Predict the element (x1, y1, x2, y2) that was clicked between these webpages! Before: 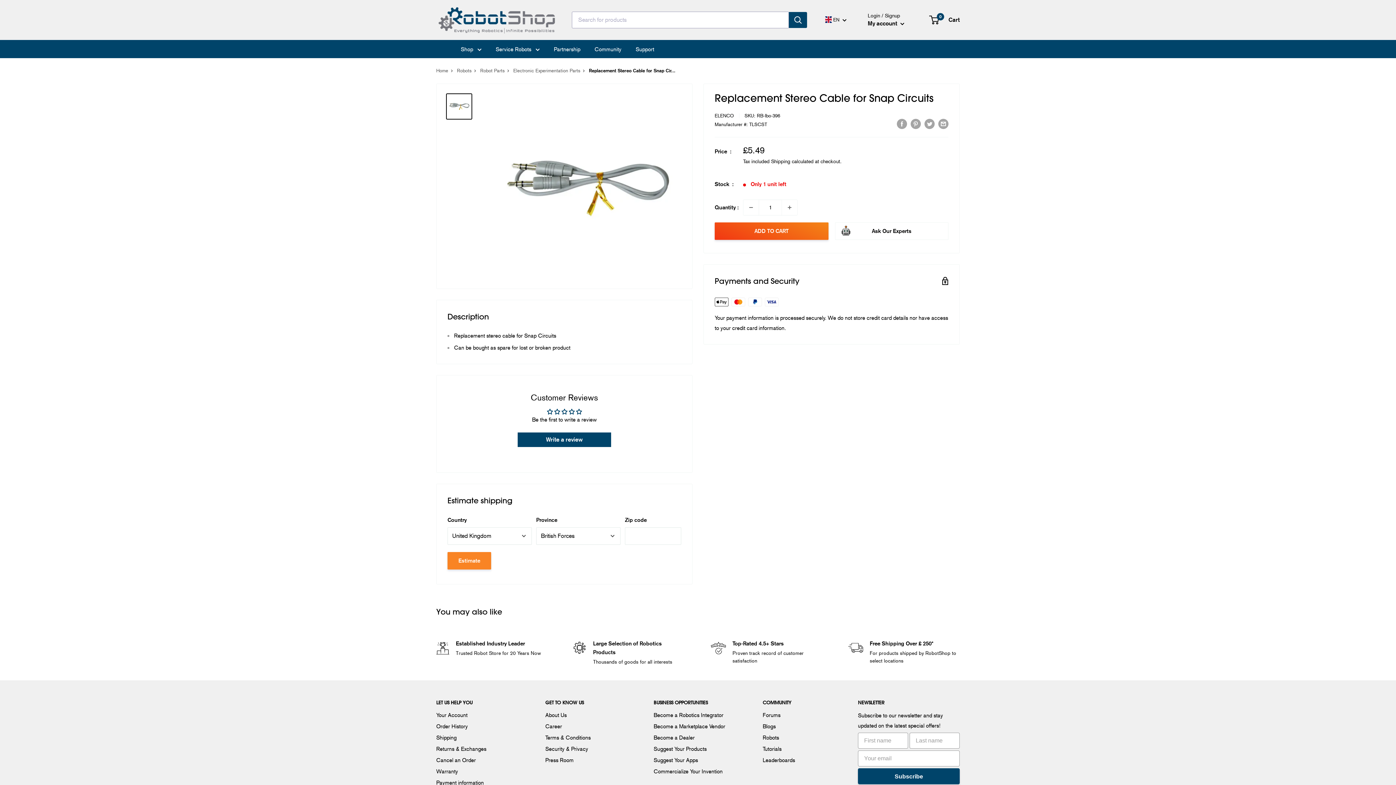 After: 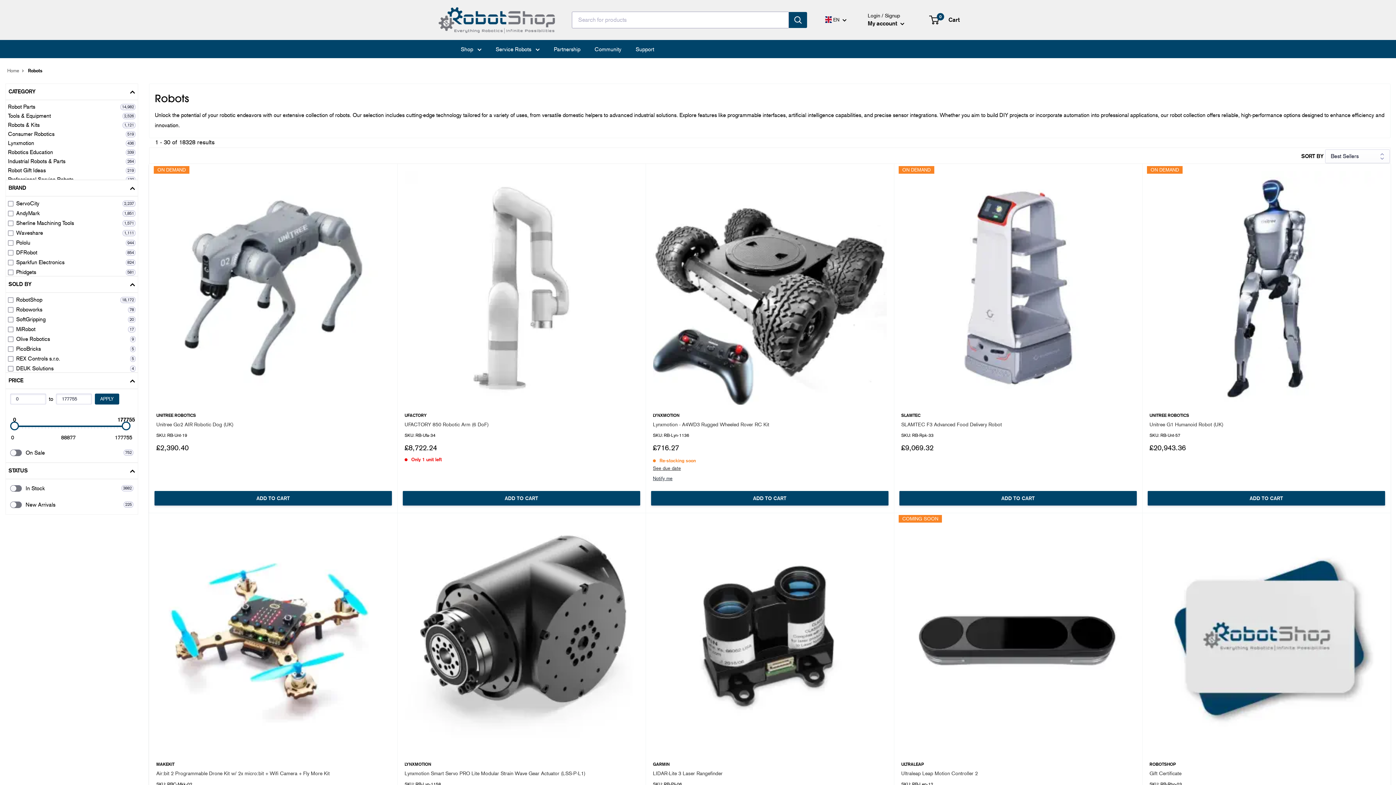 Action: label: Robots bbox: (457, 67, 471, 73)